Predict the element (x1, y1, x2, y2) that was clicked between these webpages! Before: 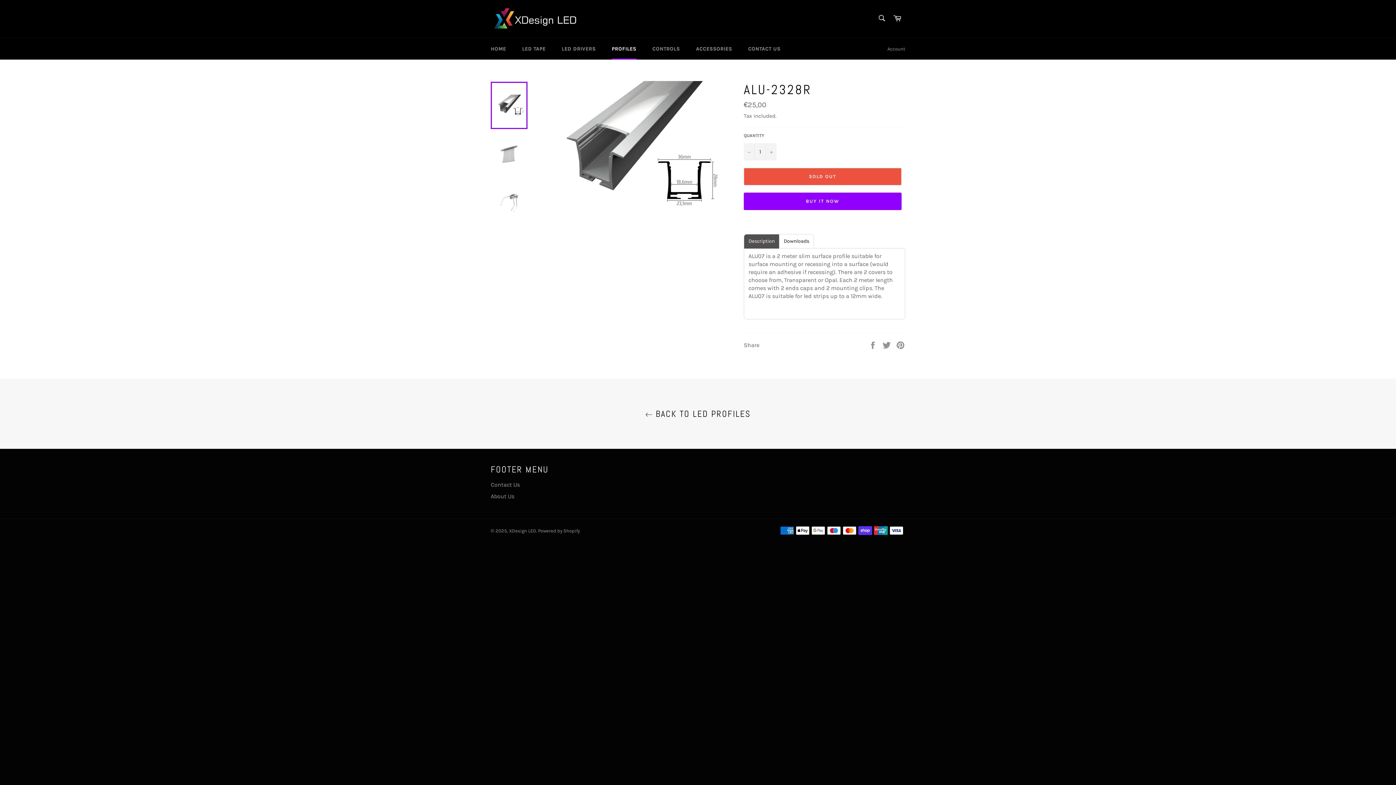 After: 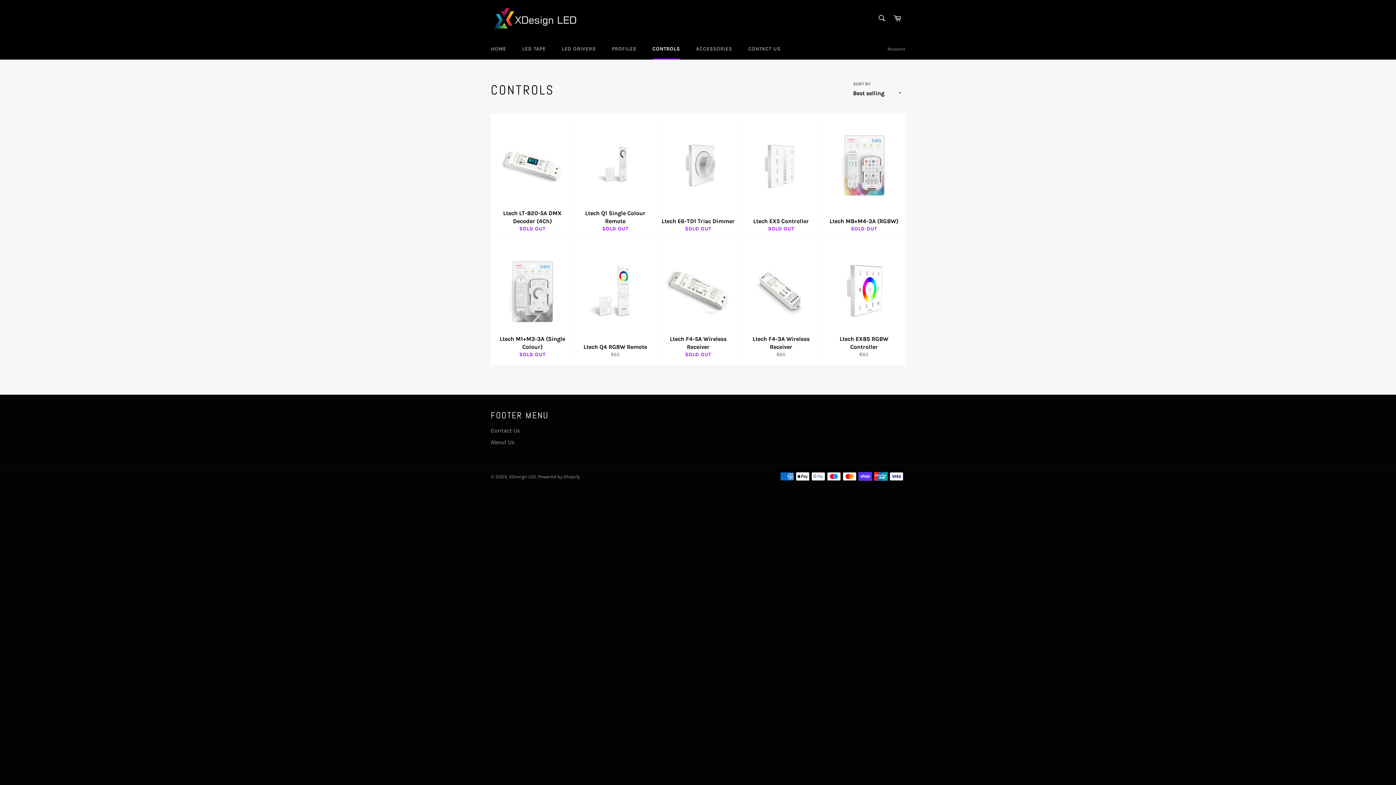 Action: label: CONTROLS bbox: (645, 38, 687, 59)